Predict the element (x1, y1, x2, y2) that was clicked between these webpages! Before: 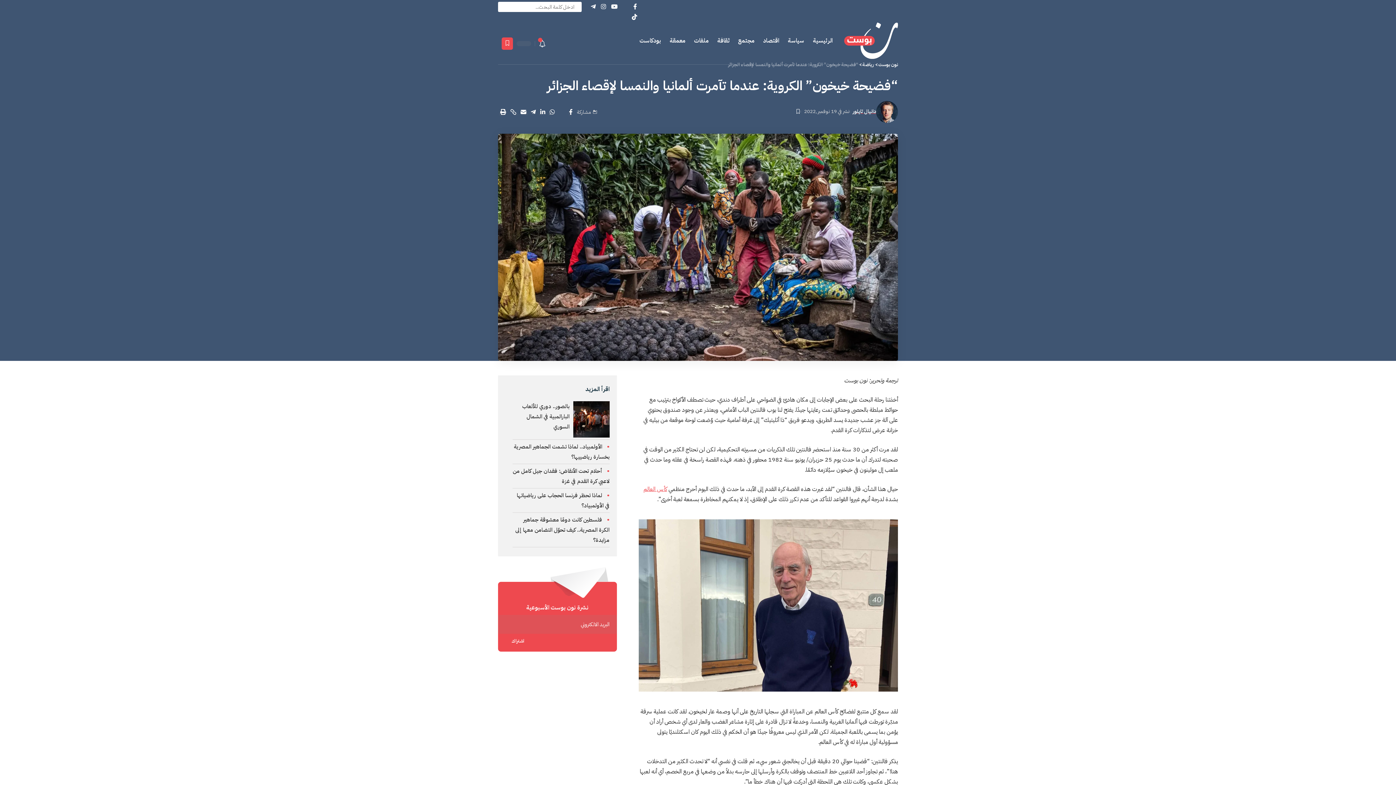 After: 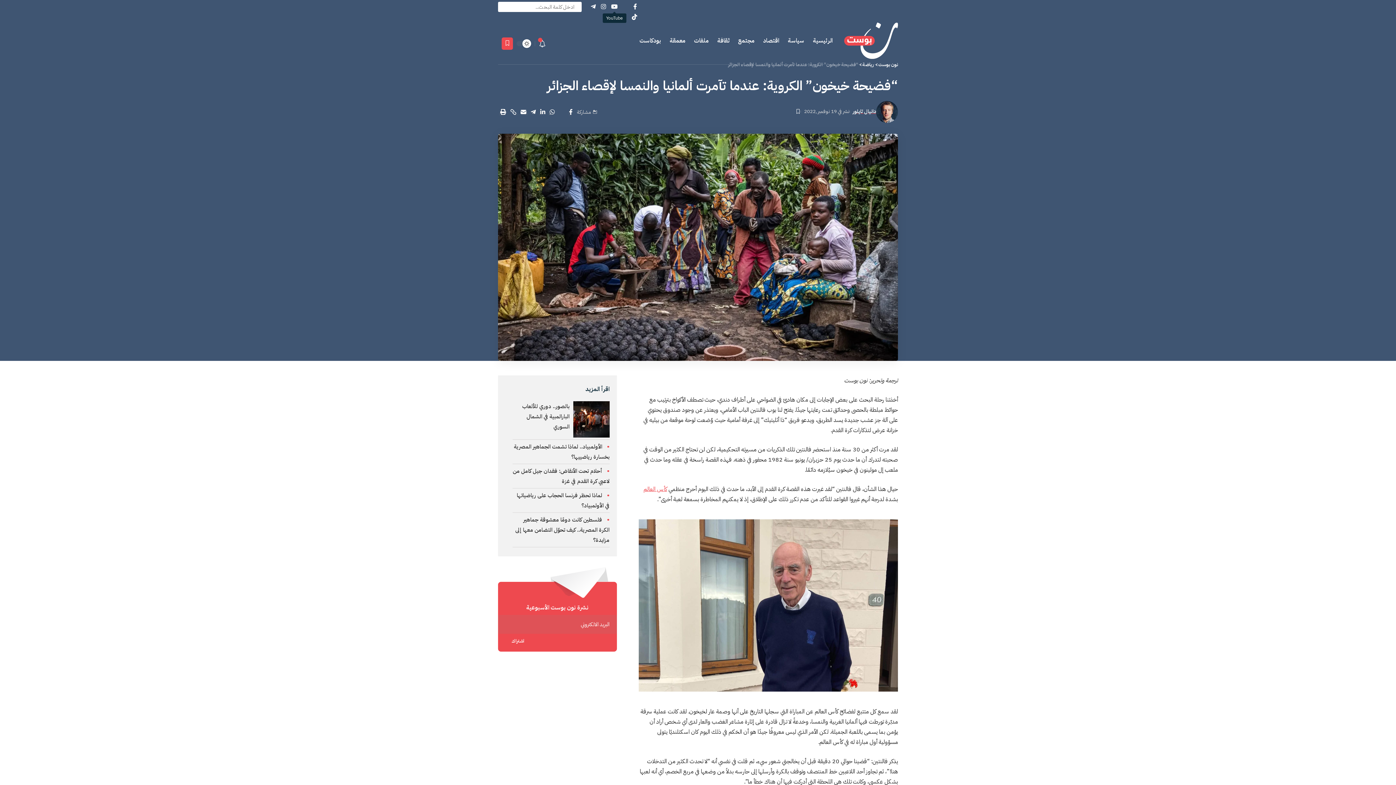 Action: bbox: (608, 1, 620, 11) label: YouTube